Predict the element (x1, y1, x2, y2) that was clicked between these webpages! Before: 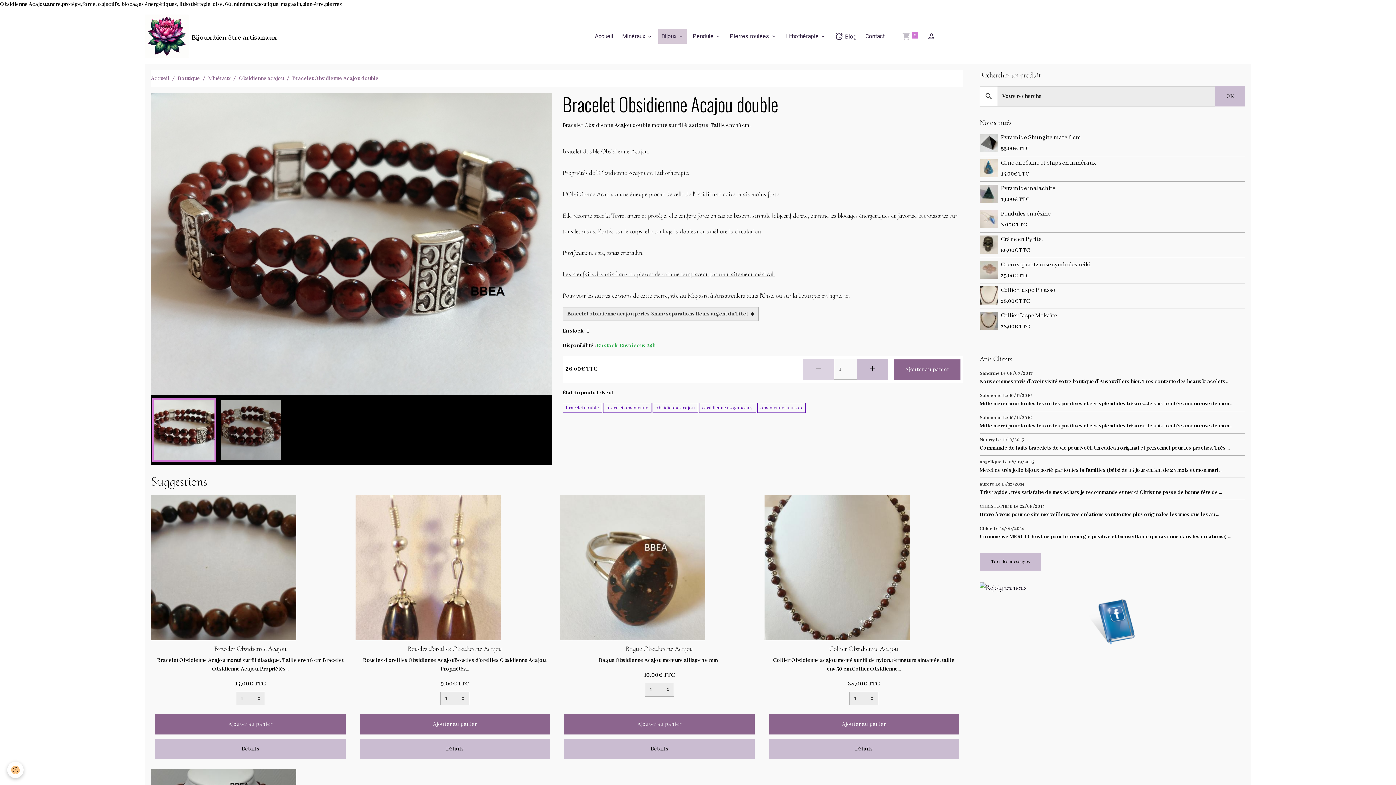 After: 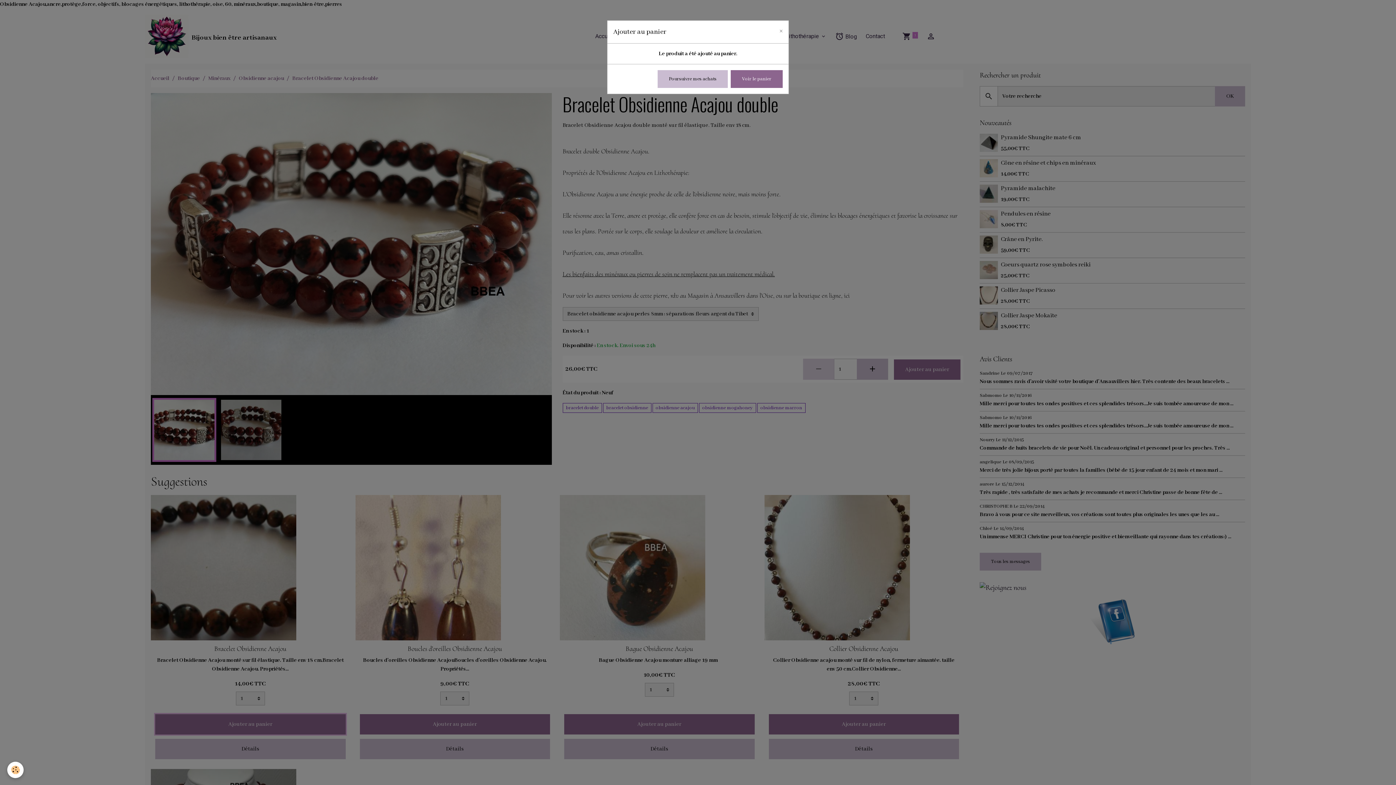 Action: bbox: (155, 714, 345, 734) label: Ajouter au panier